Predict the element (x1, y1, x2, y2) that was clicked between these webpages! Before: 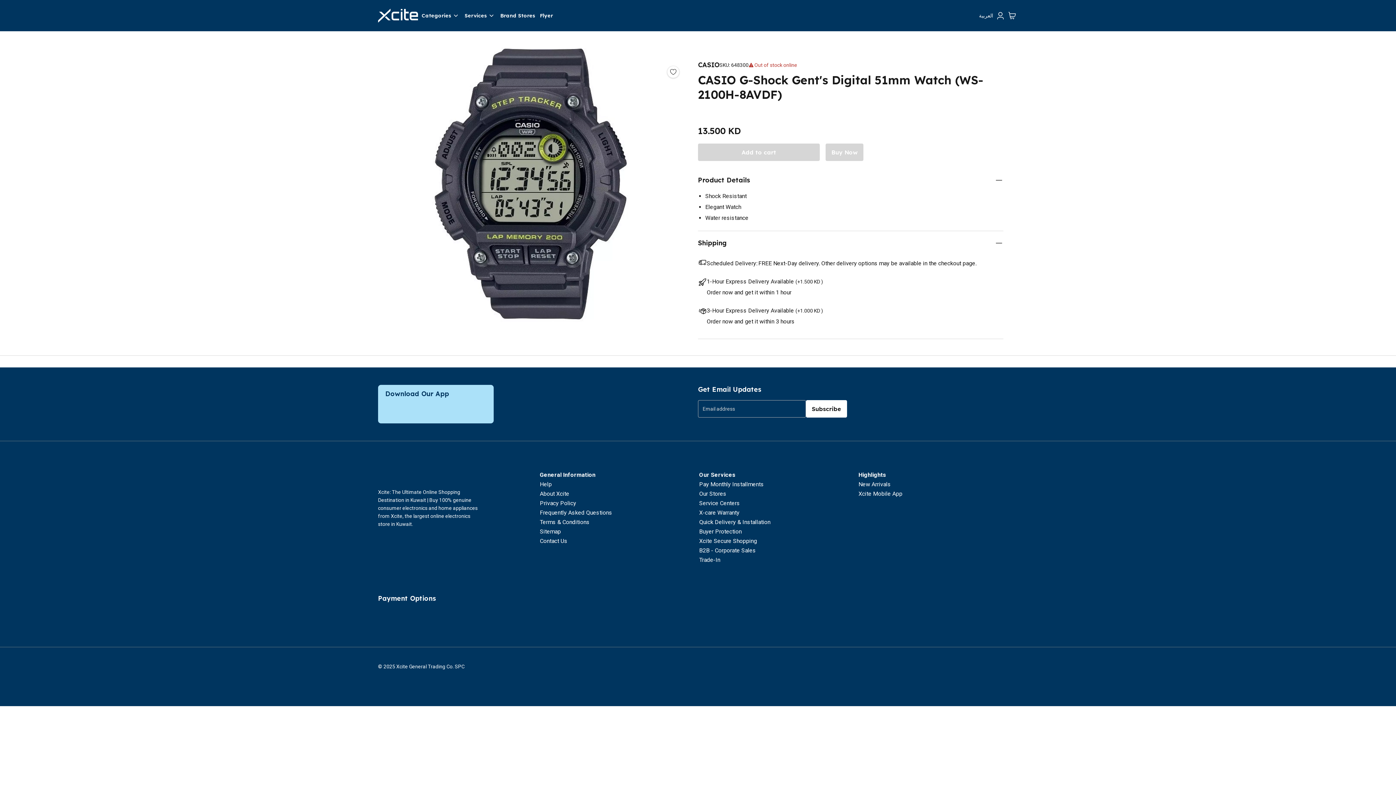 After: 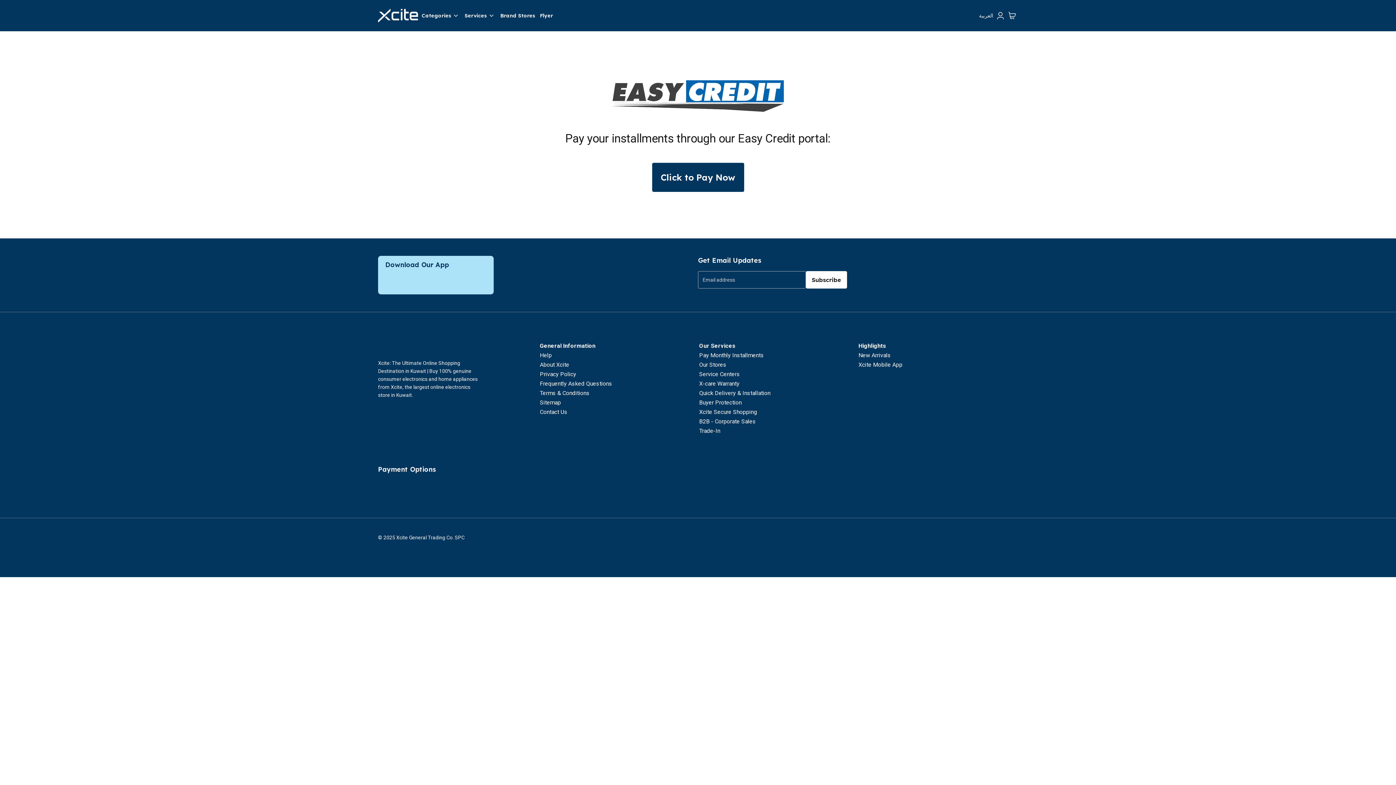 Action: bbox: (699, 481, 764, 487) label: Pay Monthly Installments